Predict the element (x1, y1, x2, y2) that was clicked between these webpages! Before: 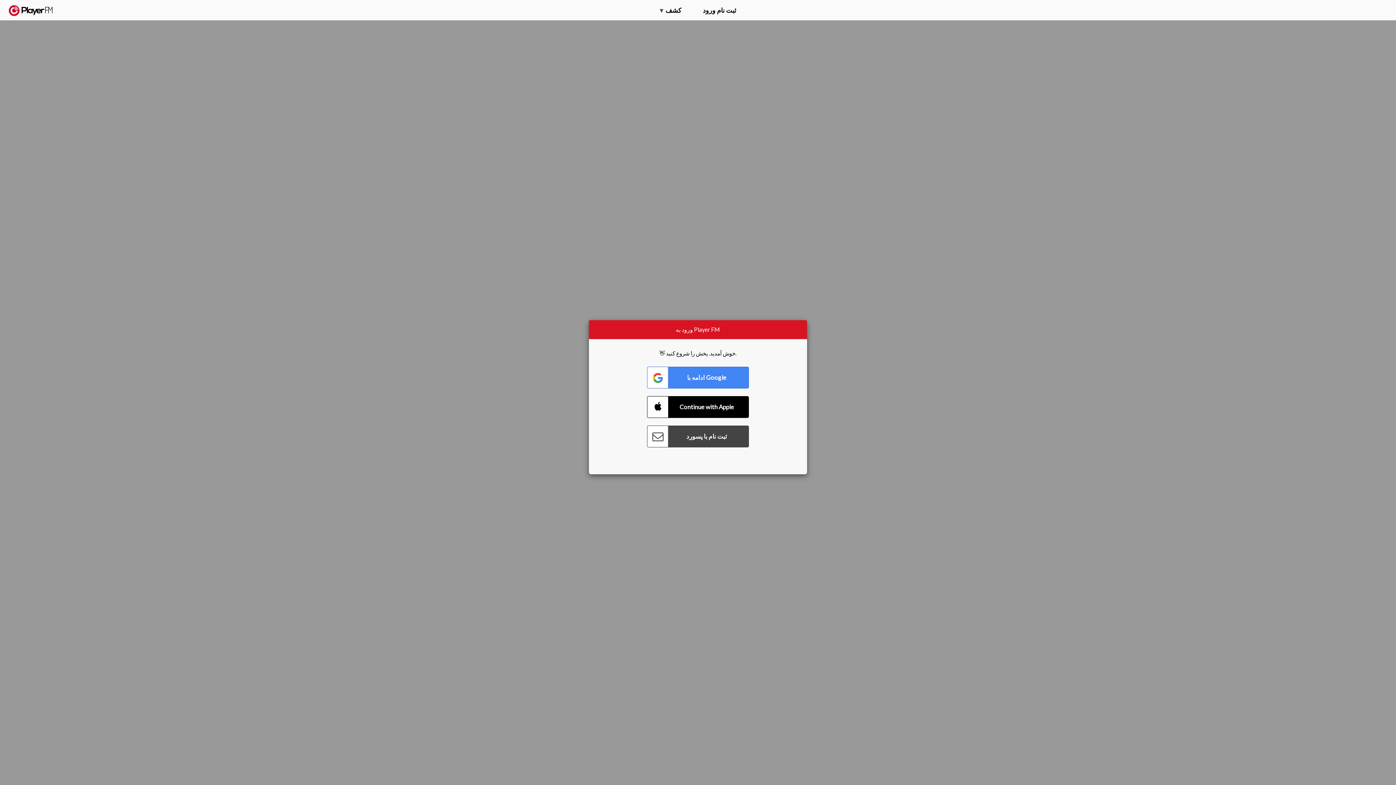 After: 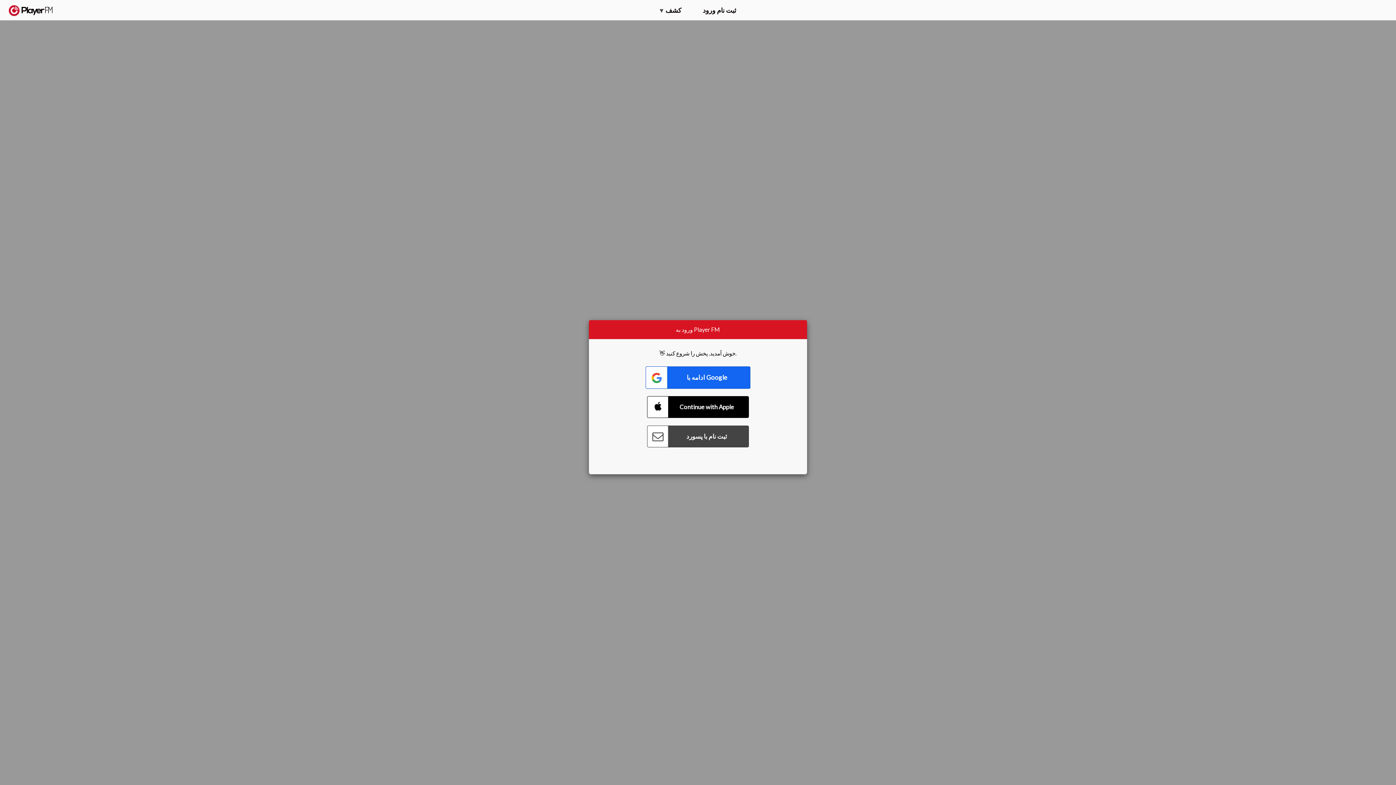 Action: label: Connect with Google bbox: (647, 366, 749, 388)